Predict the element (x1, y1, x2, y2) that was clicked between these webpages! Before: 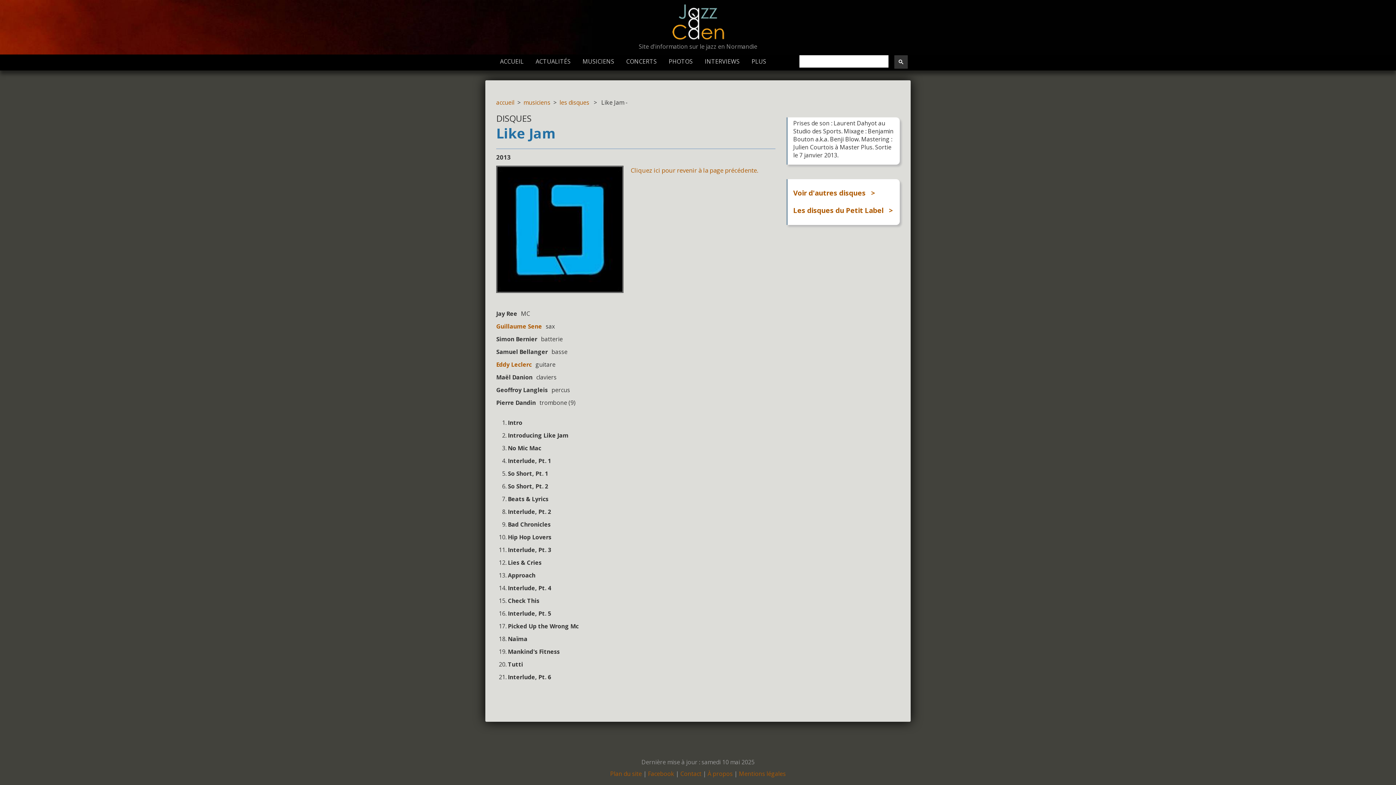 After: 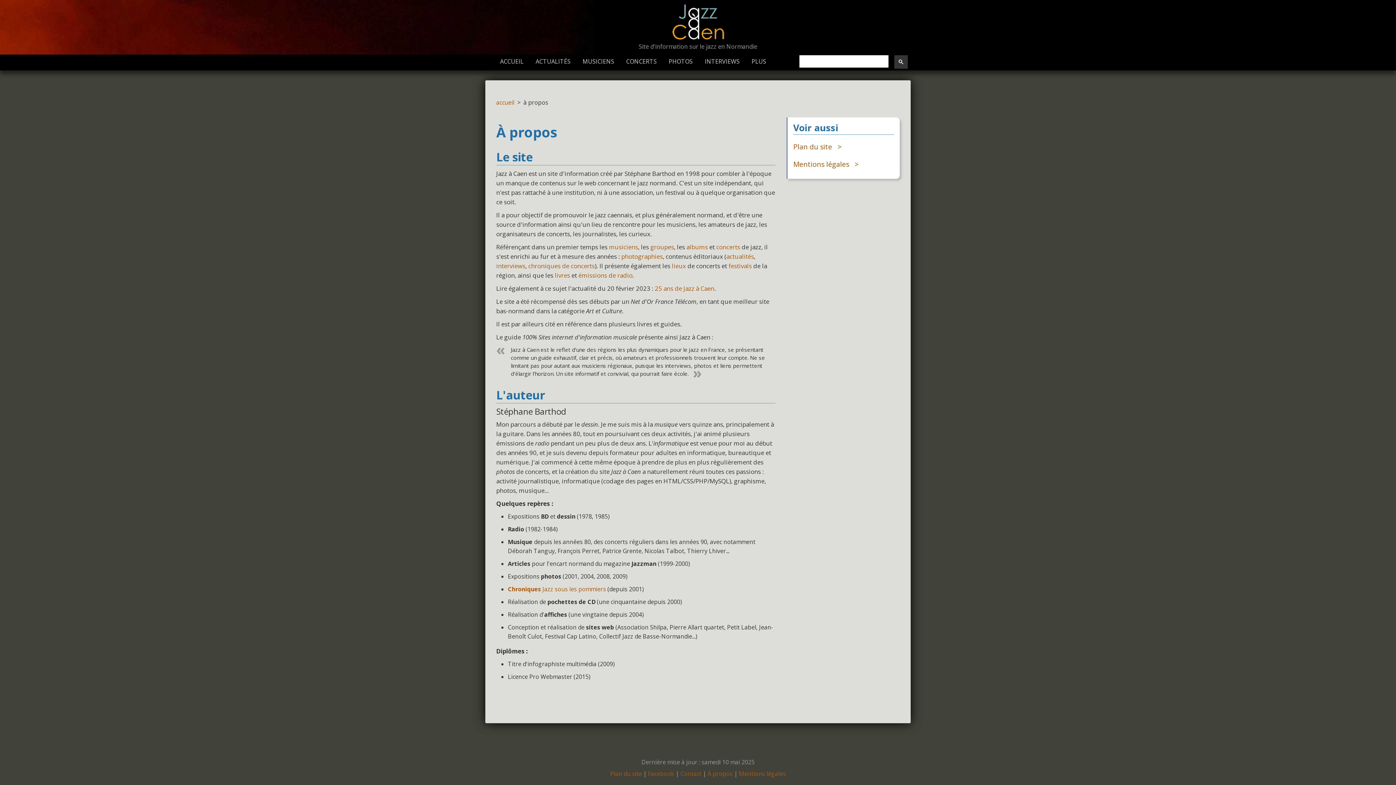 Action: label: À propos bbox: (707, 770, 732, 778)